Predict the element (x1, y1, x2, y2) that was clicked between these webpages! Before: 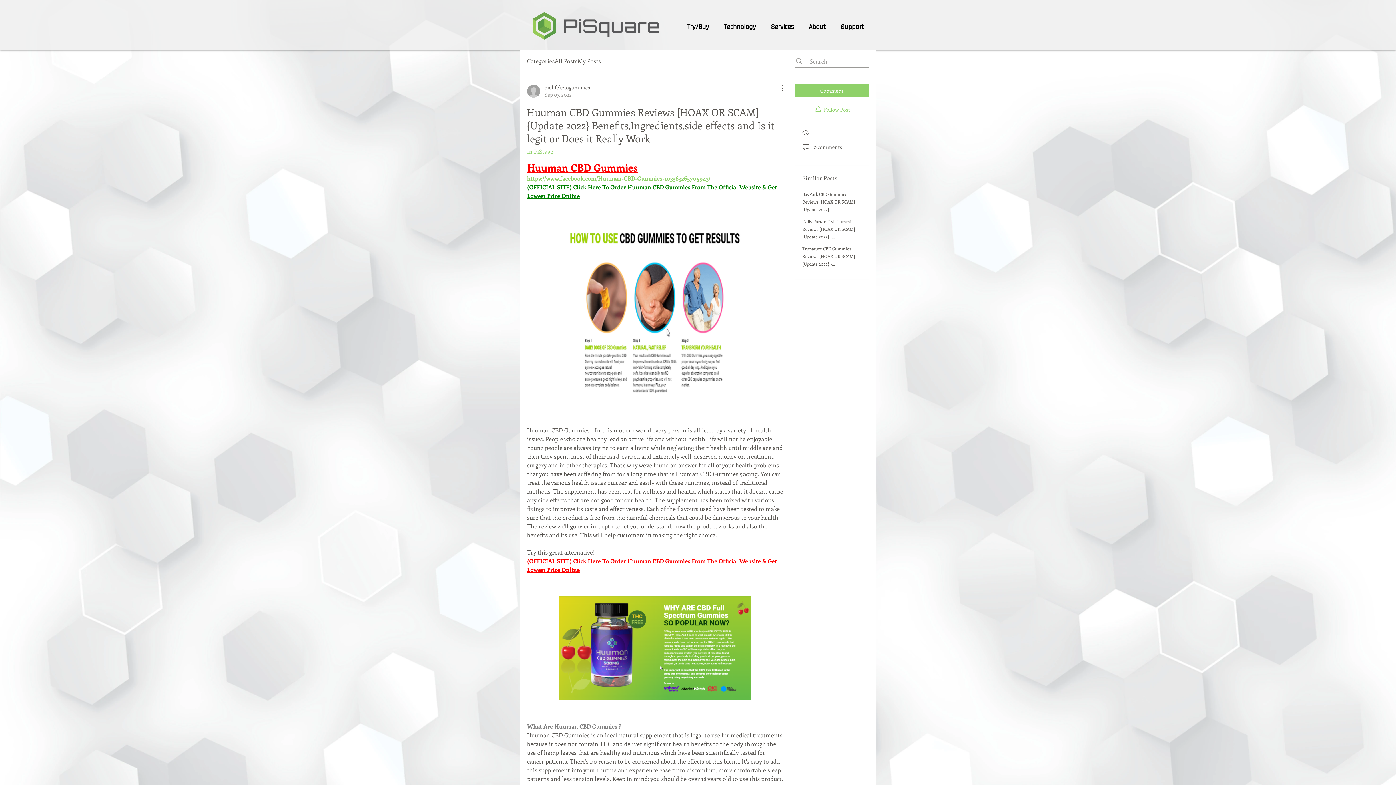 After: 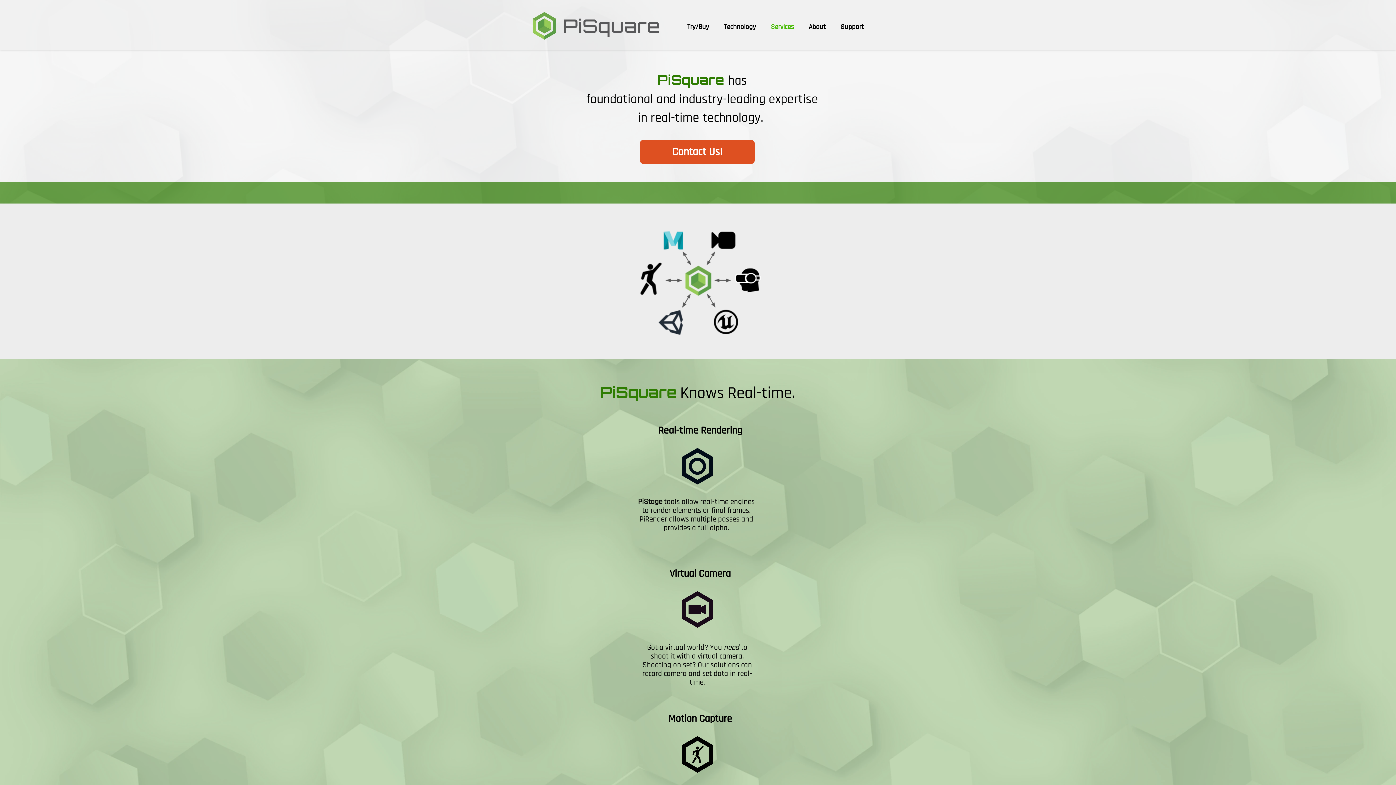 Action: bbox: (763, 18, 801, 36) label: Services